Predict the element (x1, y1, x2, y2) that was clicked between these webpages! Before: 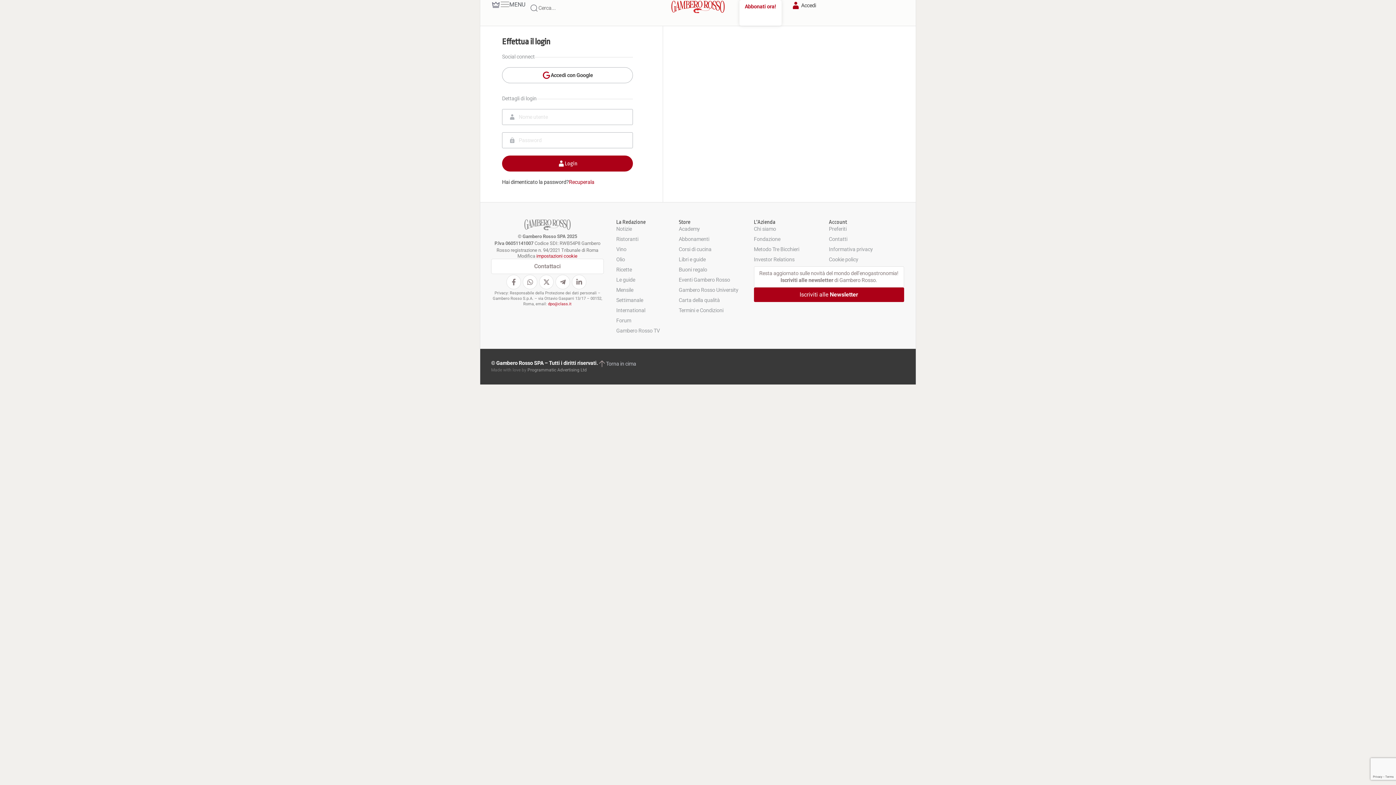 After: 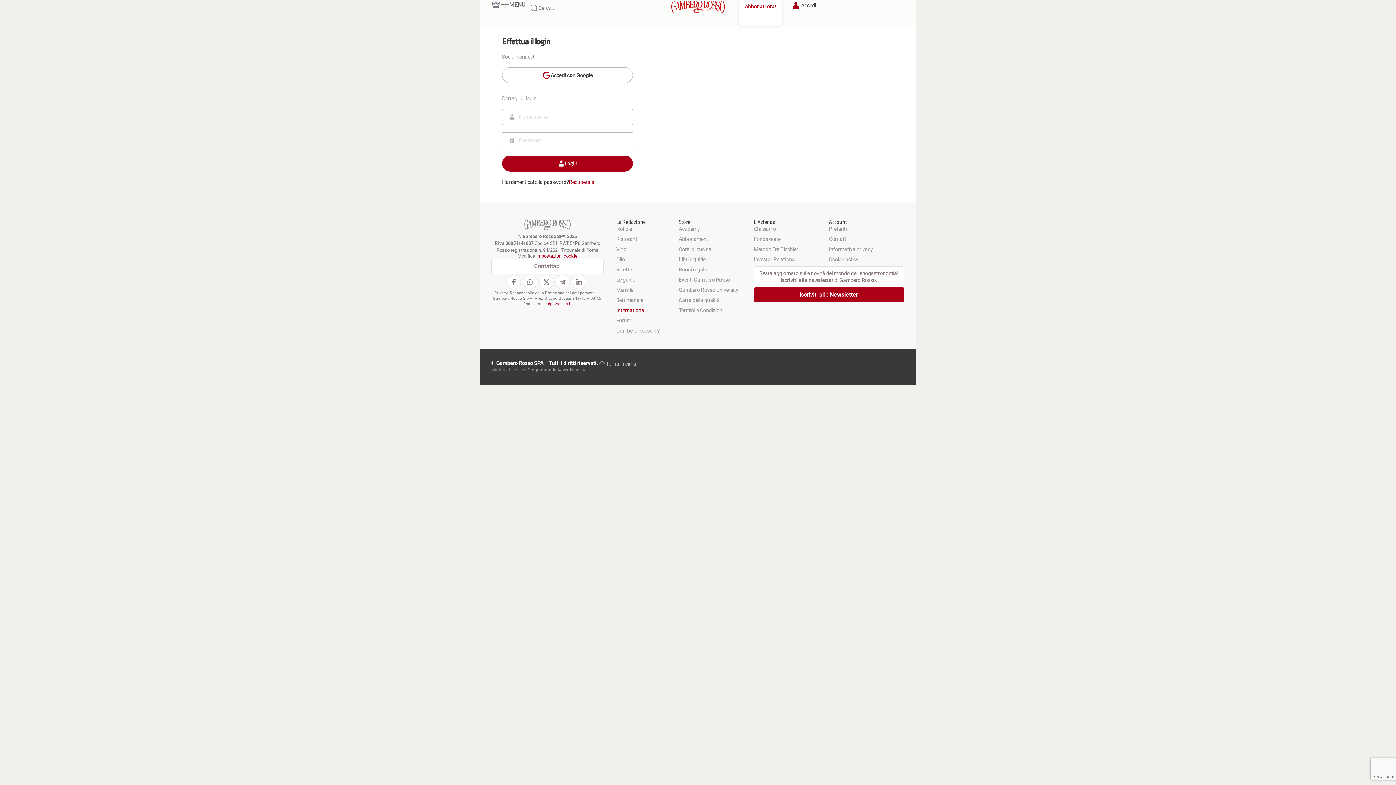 Action: label: International bbox: (616, 307, 673, 317)